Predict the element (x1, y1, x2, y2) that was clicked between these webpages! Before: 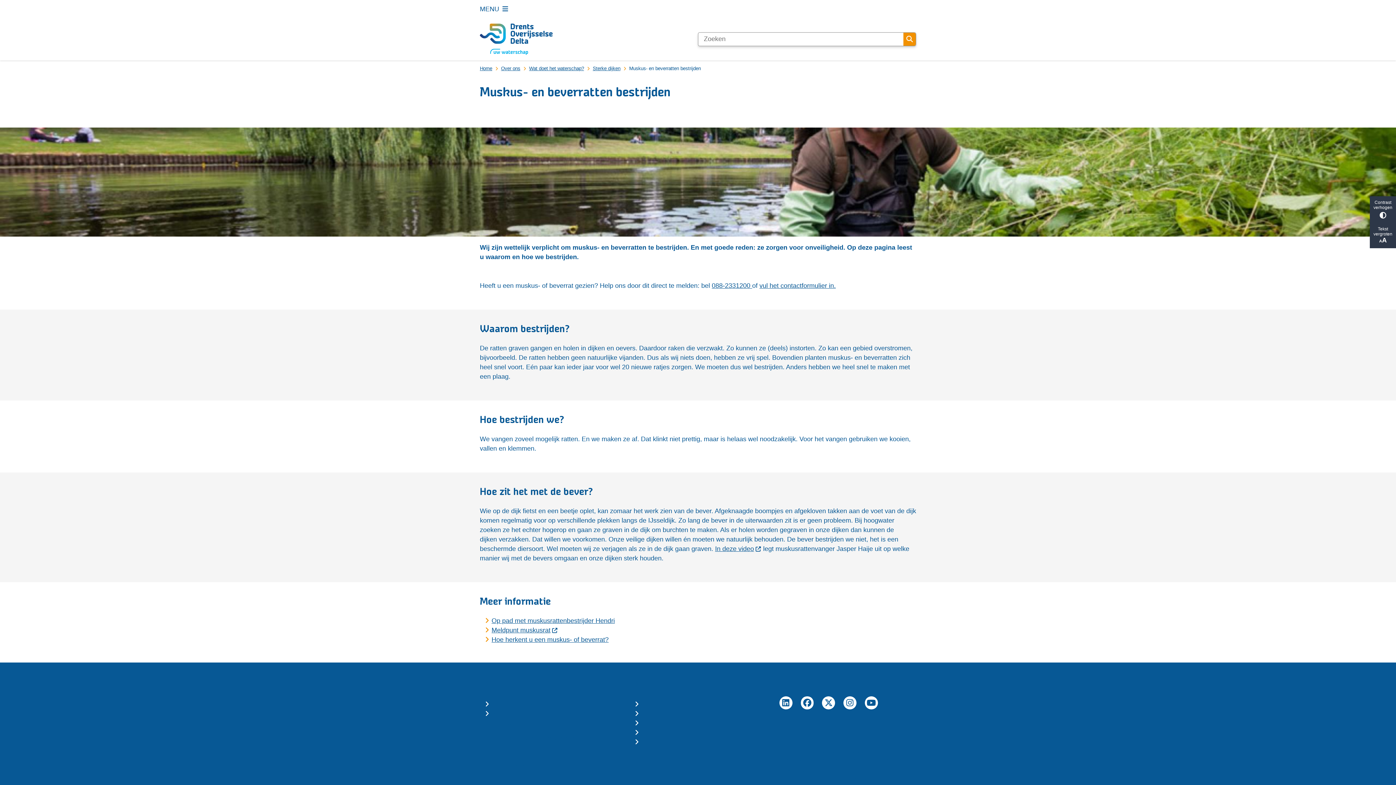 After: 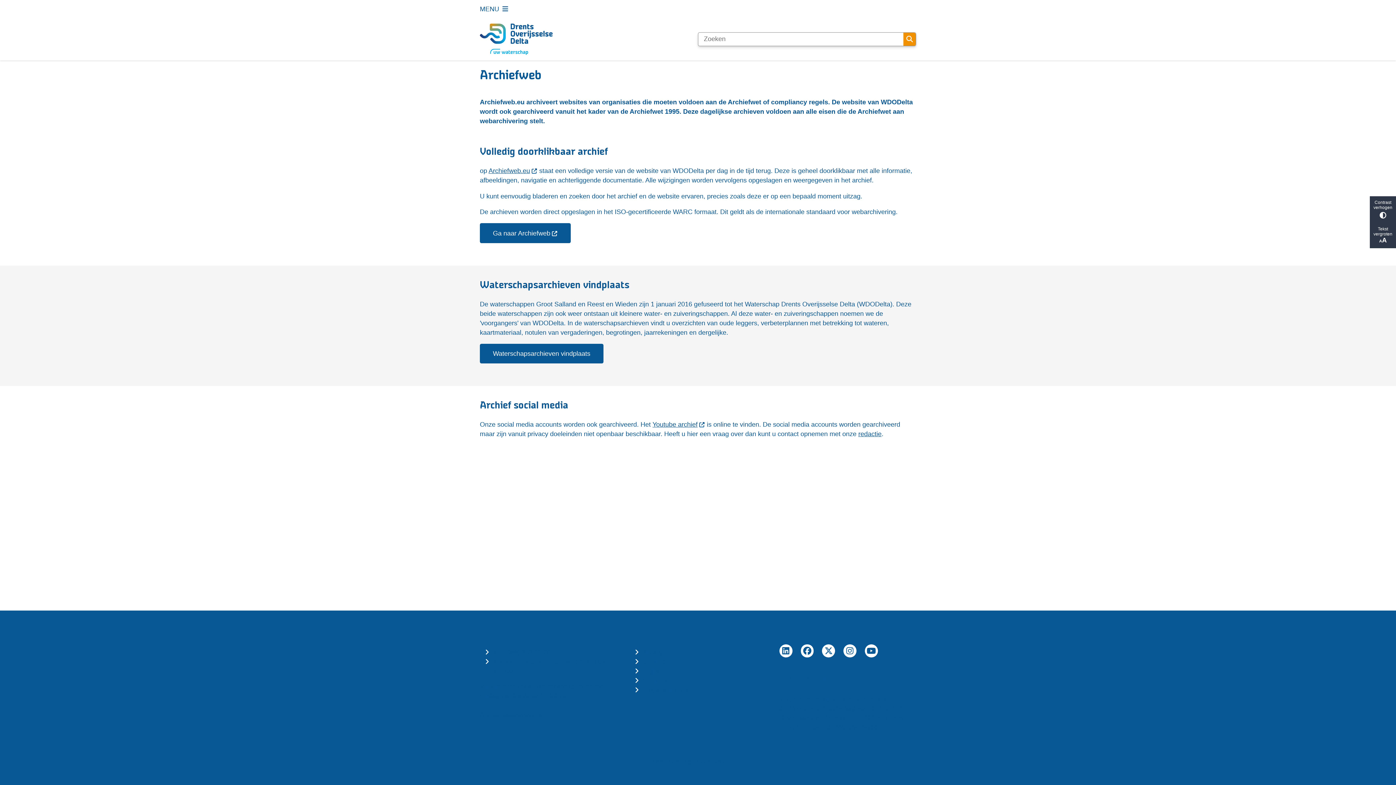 Action: label: Archief website bbox: (641, 729, 685, 736)